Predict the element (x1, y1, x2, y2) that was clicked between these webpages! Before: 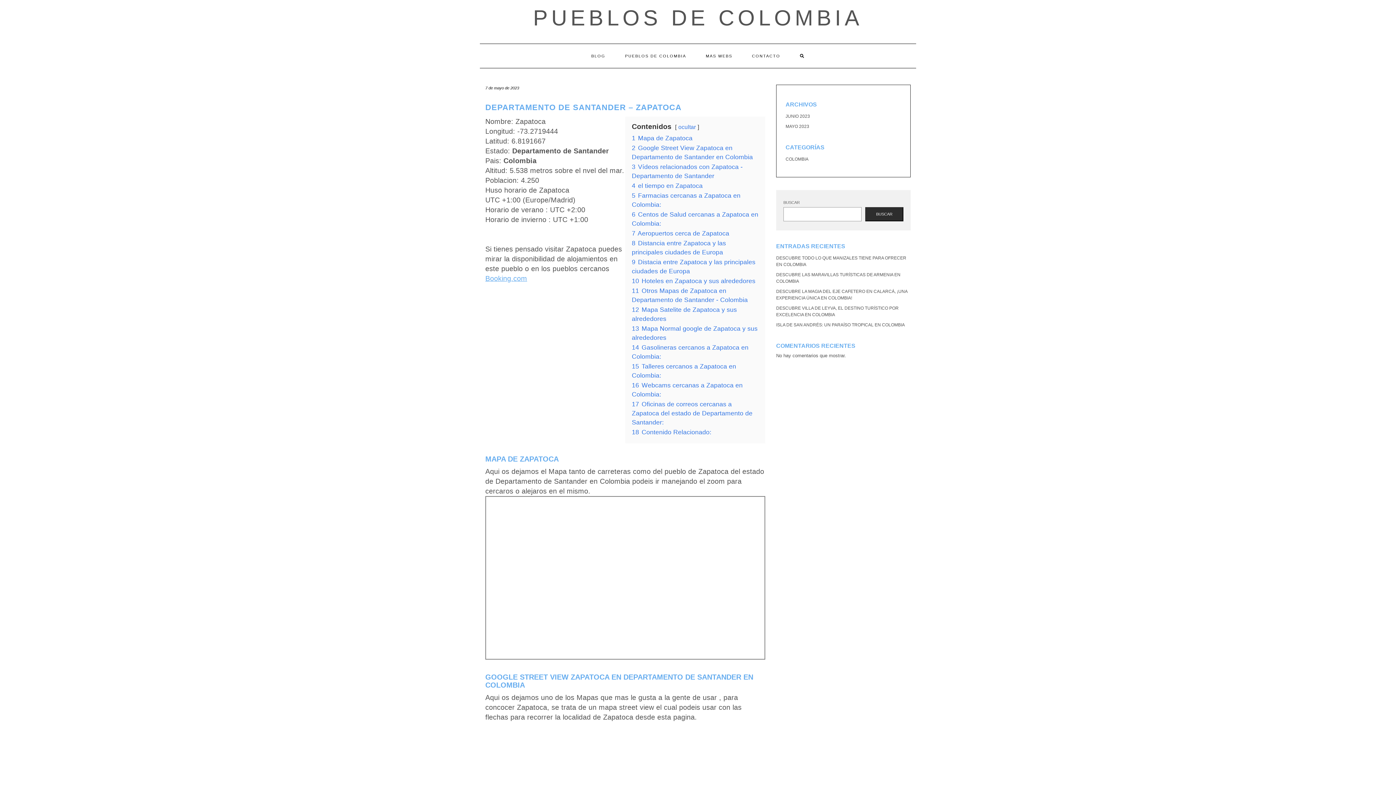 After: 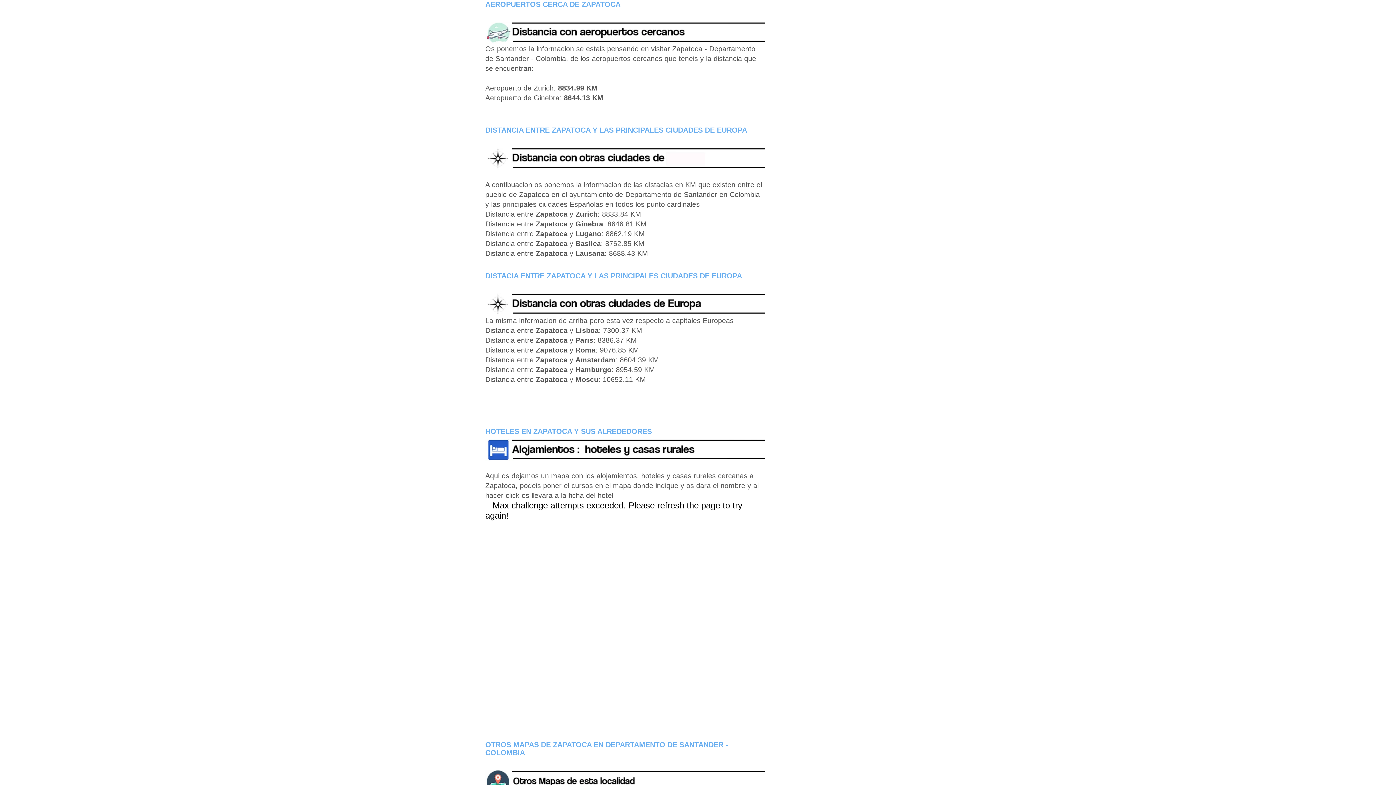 Action: label: 7 Aeropuertos cerca de Zapatoca bbox: (632, 229, 729, 237)